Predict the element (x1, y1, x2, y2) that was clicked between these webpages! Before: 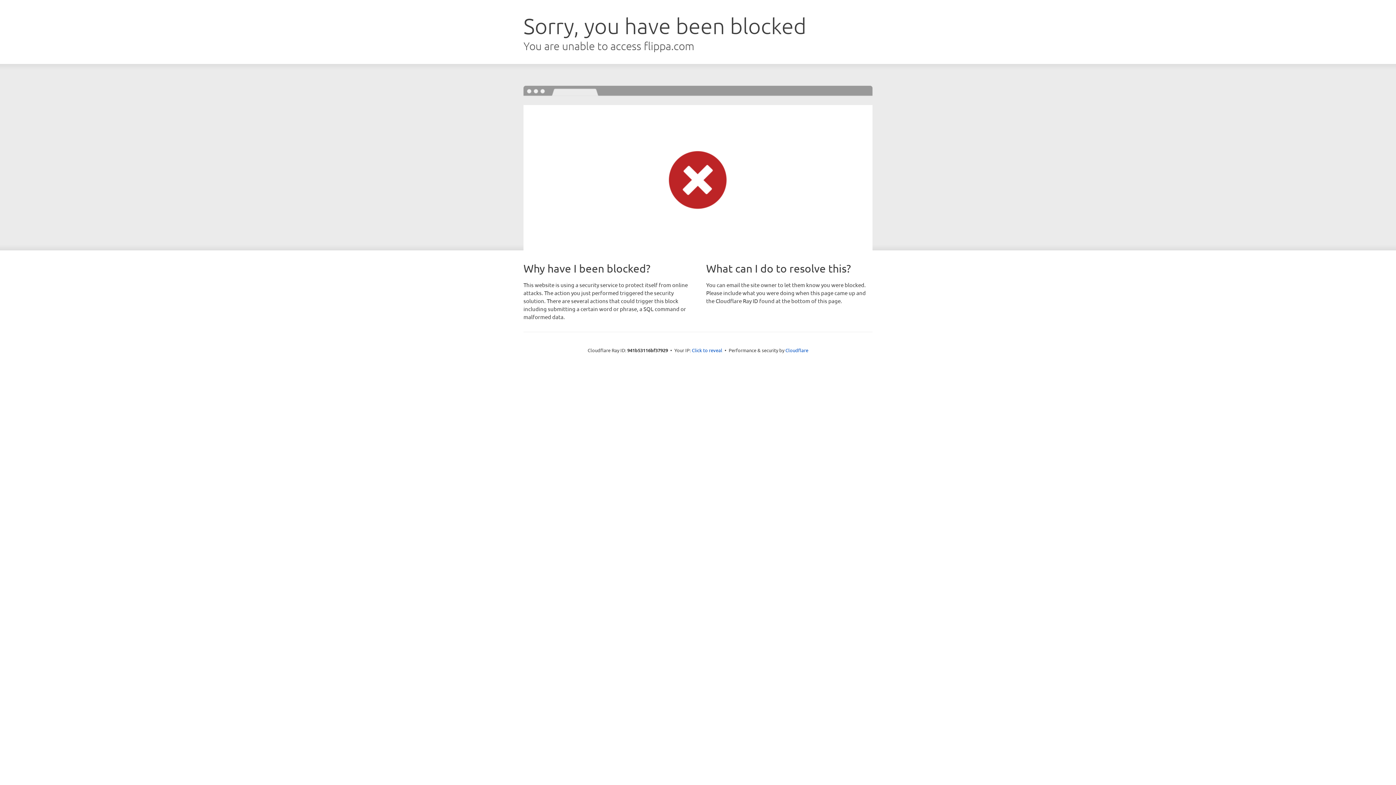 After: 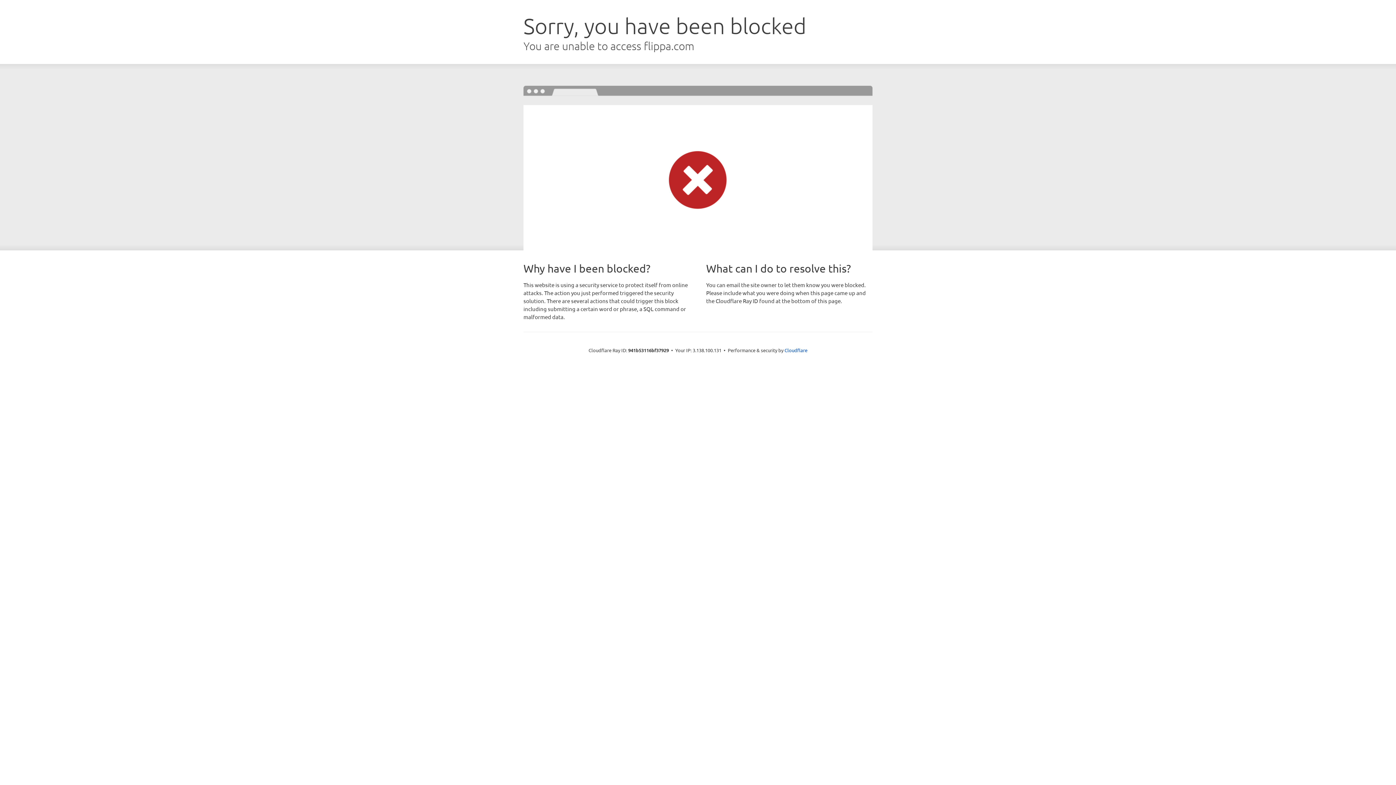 Action: bbox: (692, 346, 722, 353) label: Click to reveal